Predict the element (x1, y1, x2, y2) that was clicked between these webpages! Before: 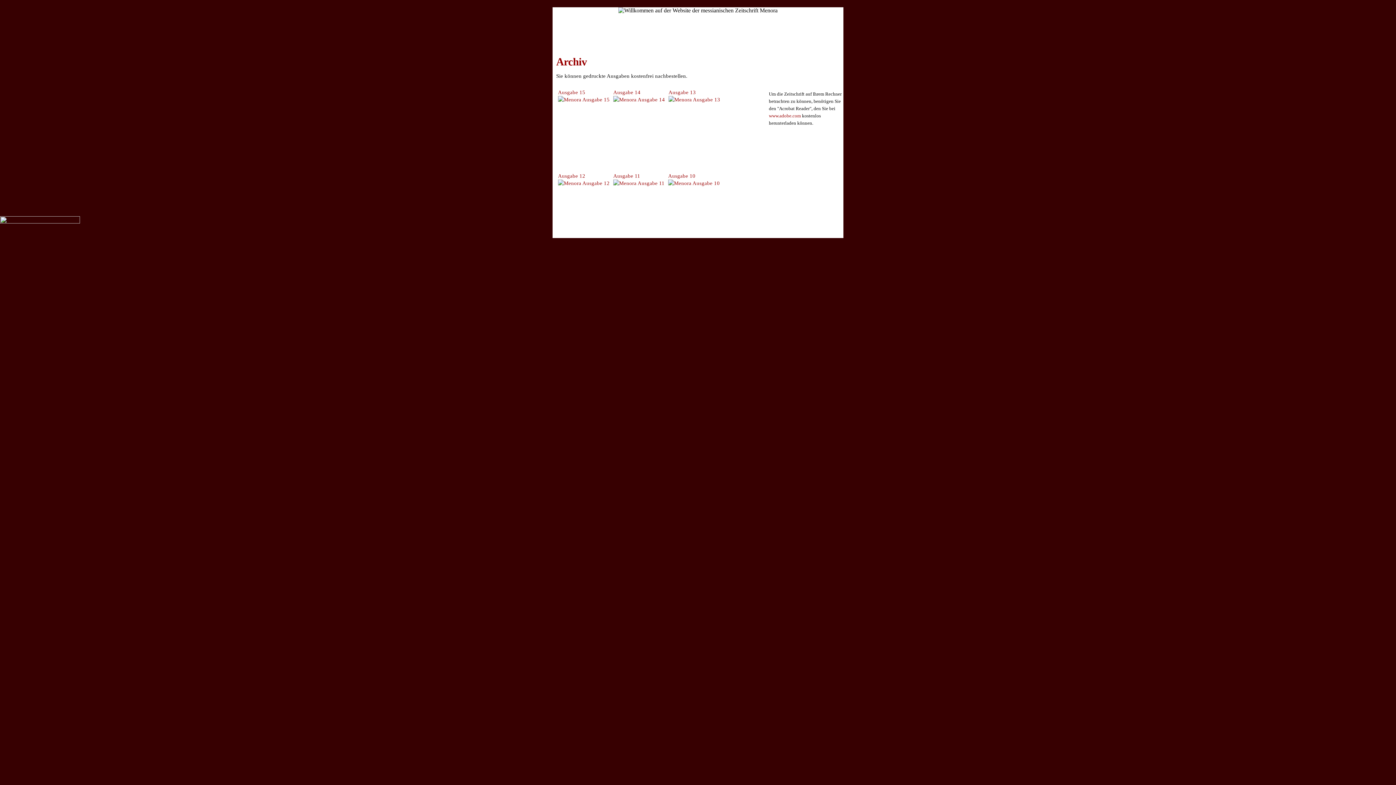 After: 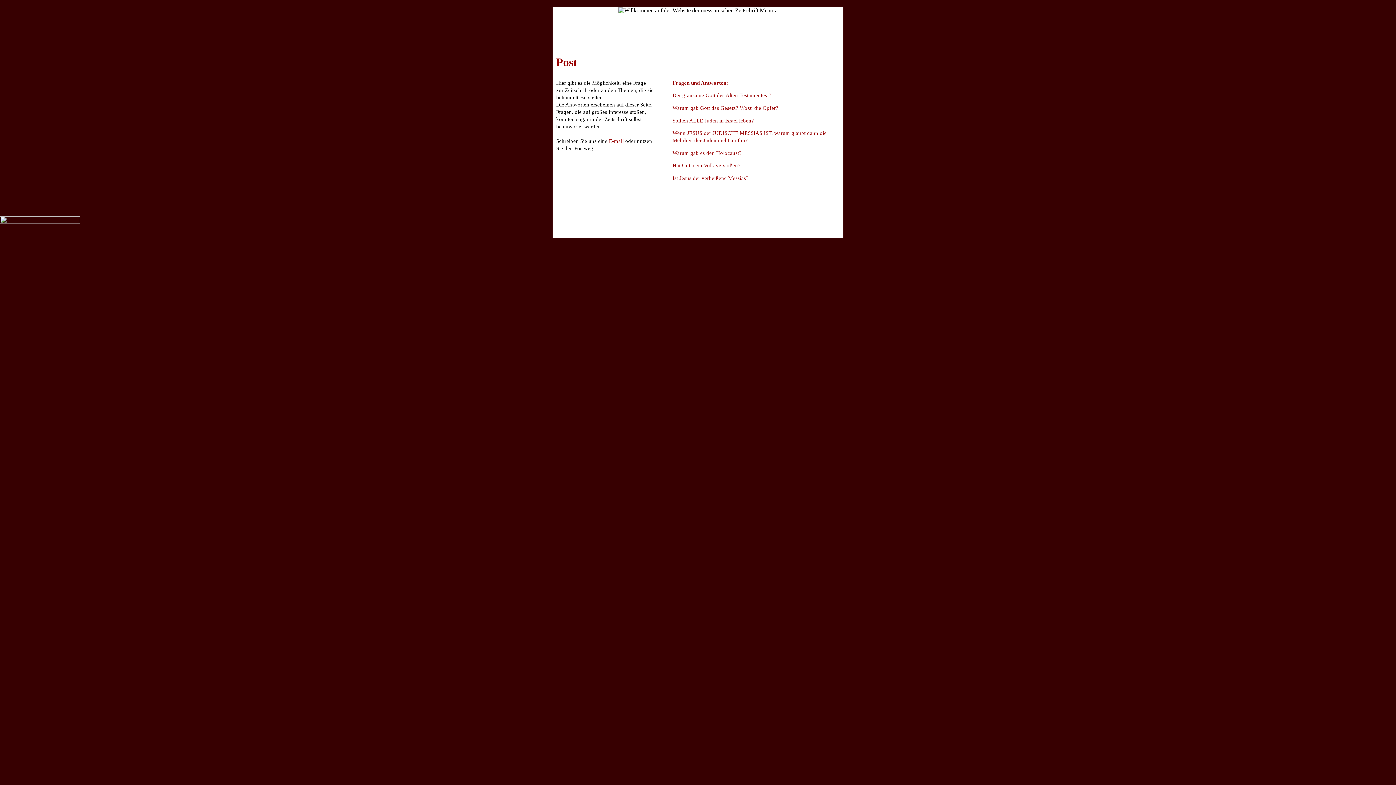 Action: bbox: (745, 216, 764, 225) label: Post